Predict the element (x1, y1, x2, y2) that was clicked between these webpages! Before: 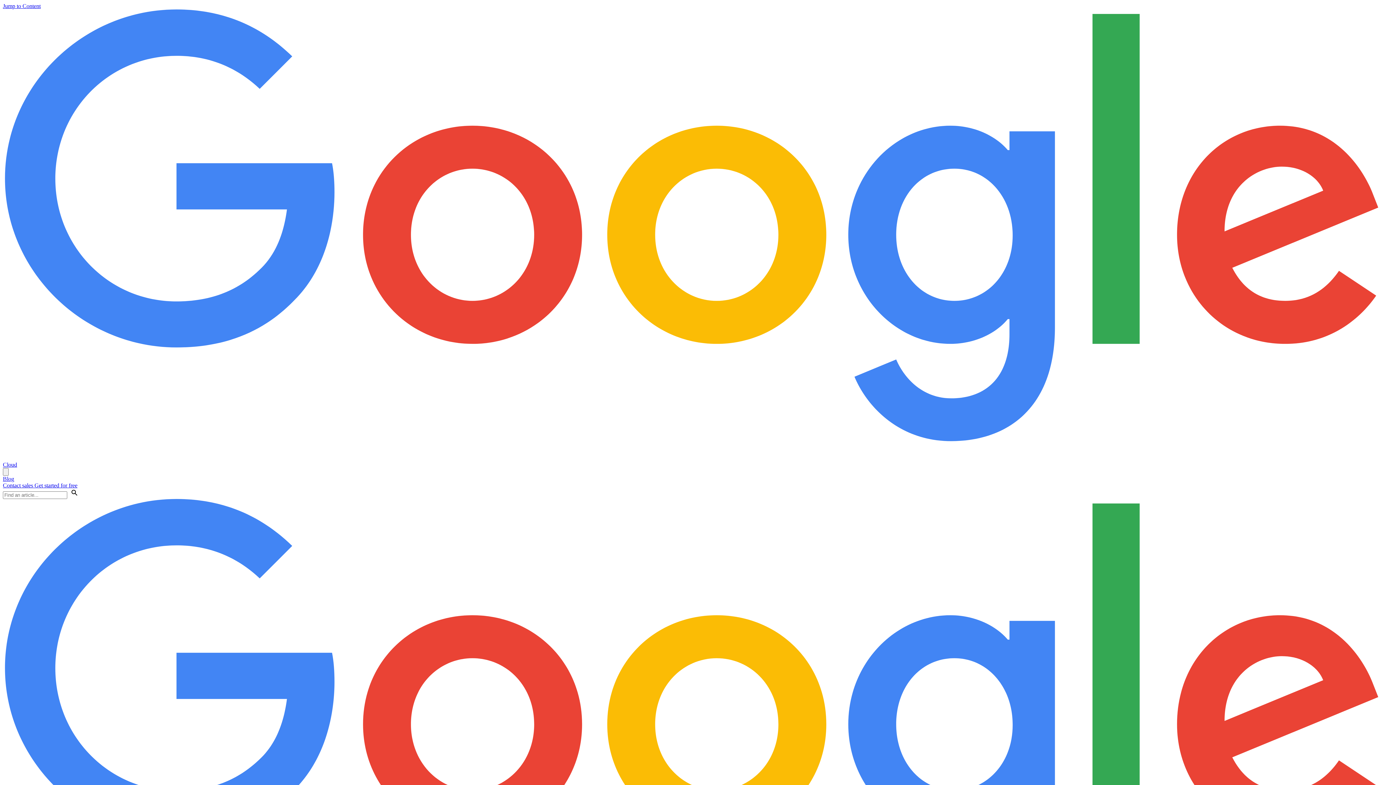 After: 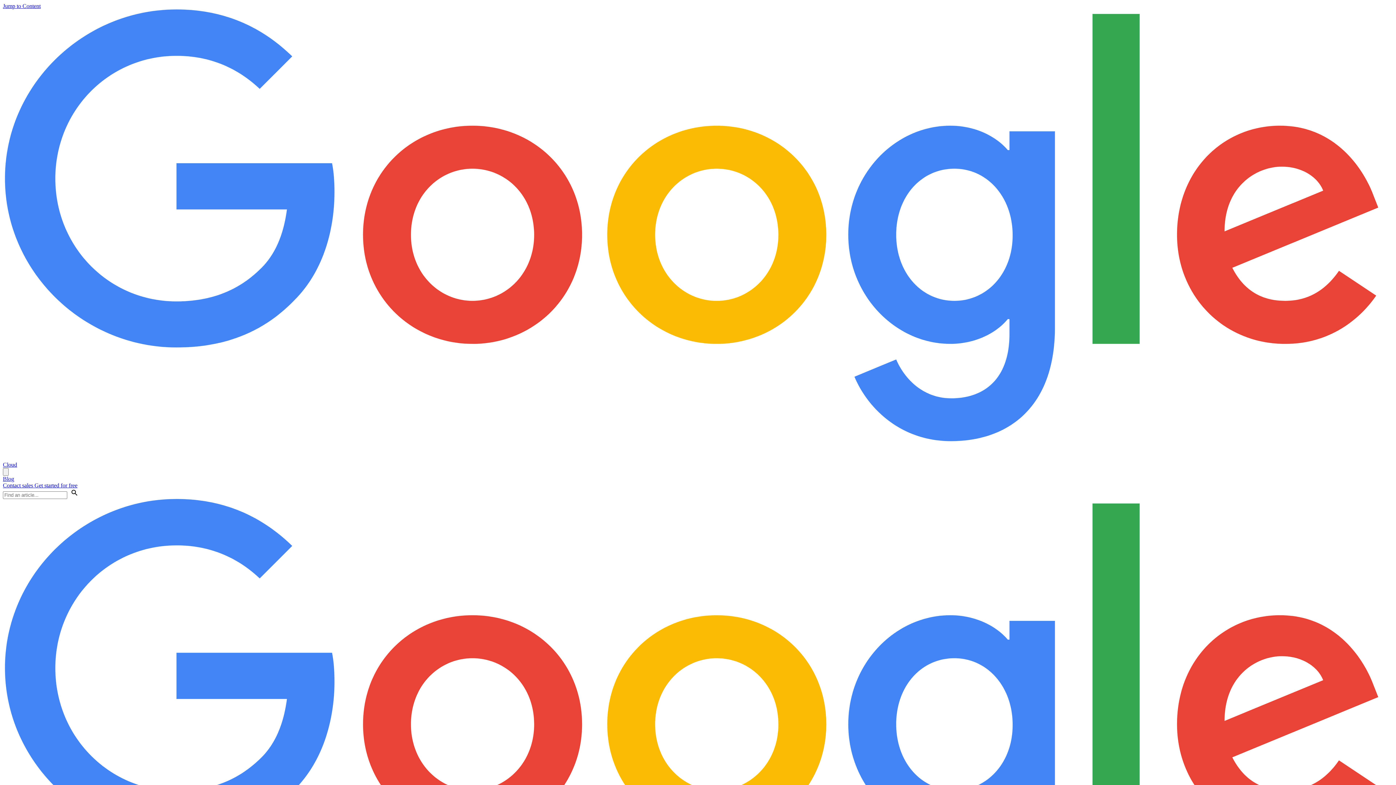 Action: label: Show the search input field. bbox: (67, 492, 81, 498)